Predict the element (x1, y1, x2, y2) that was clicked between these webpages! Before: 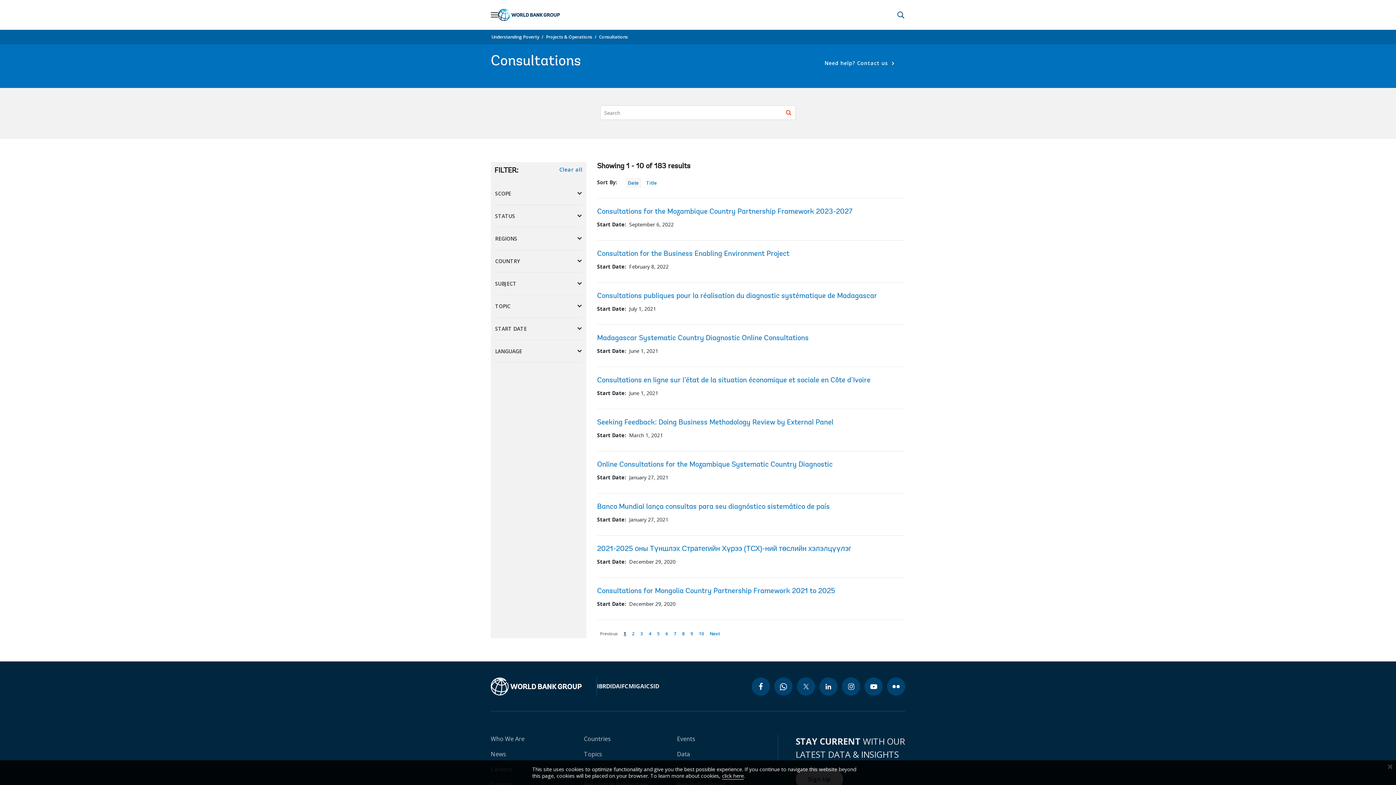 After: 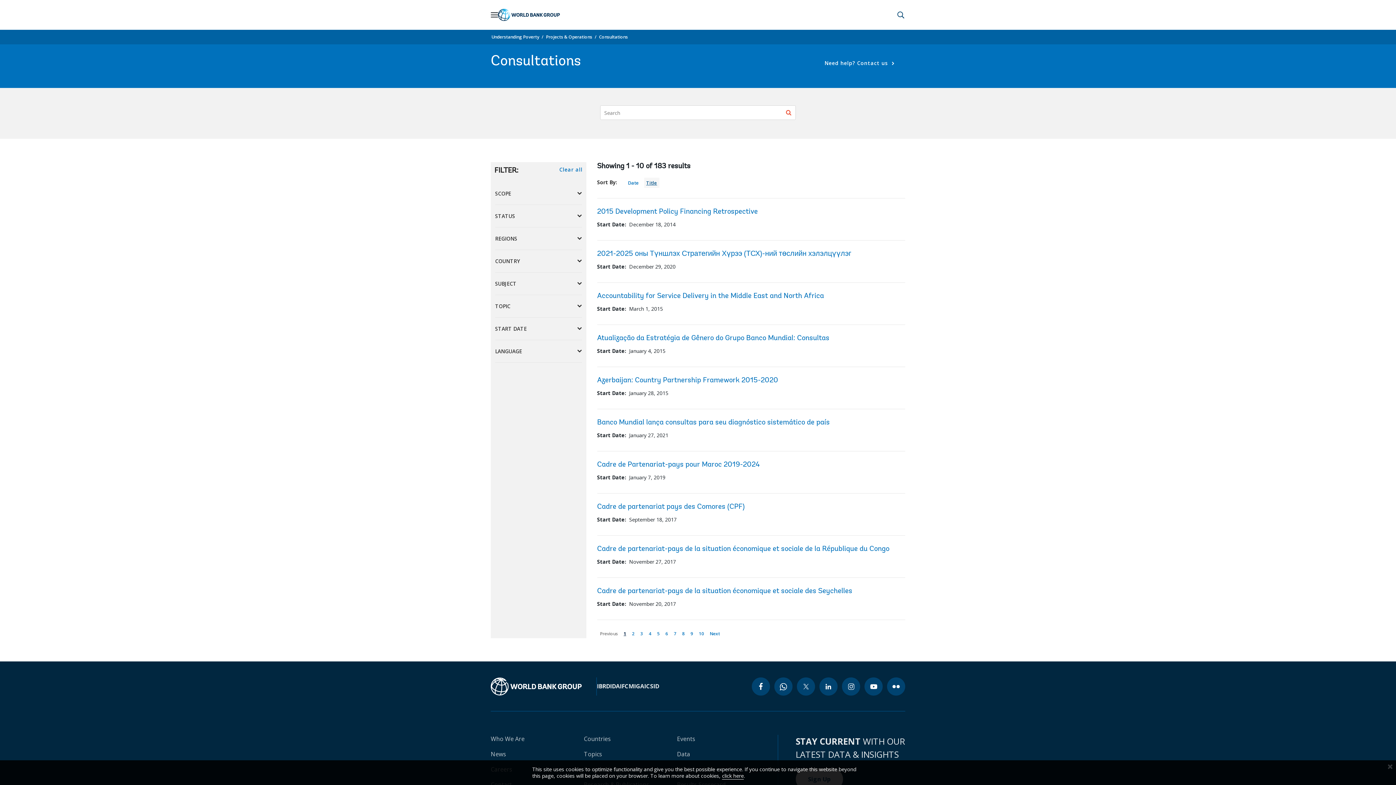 Action: label: Title bbox: (646, 179, 657, 186)